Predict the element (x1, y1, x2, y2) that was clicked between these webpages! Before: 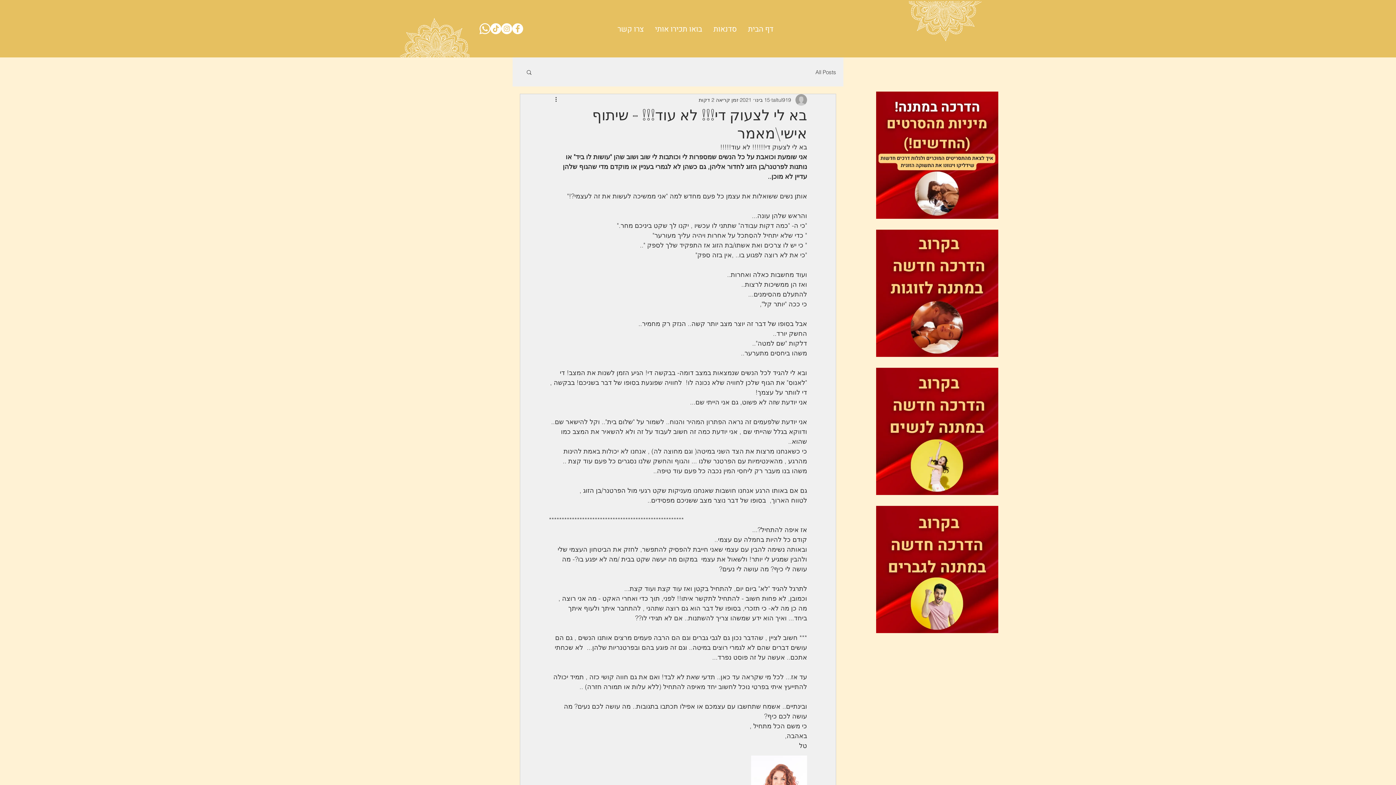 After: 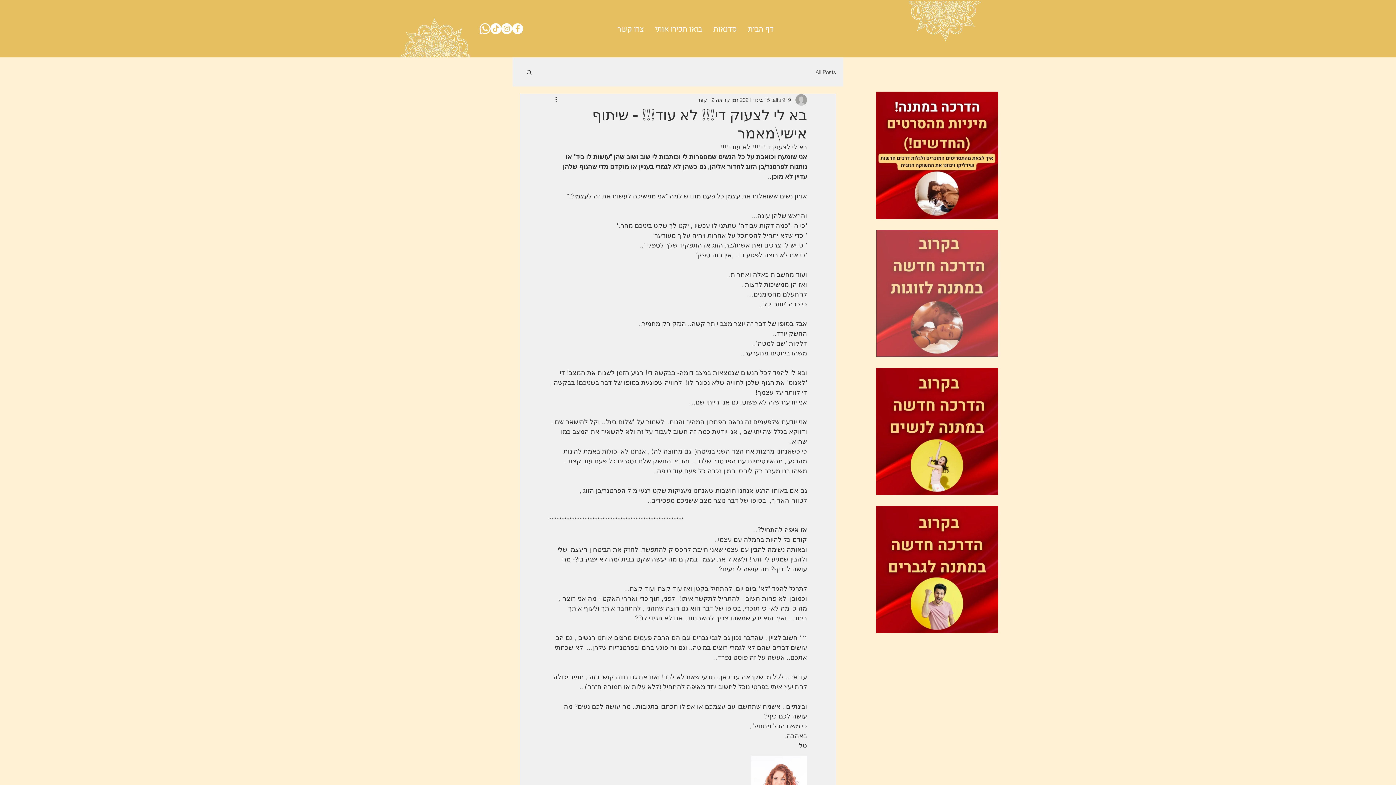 Action: bbox: (876, 229, 998, 357) label: View More